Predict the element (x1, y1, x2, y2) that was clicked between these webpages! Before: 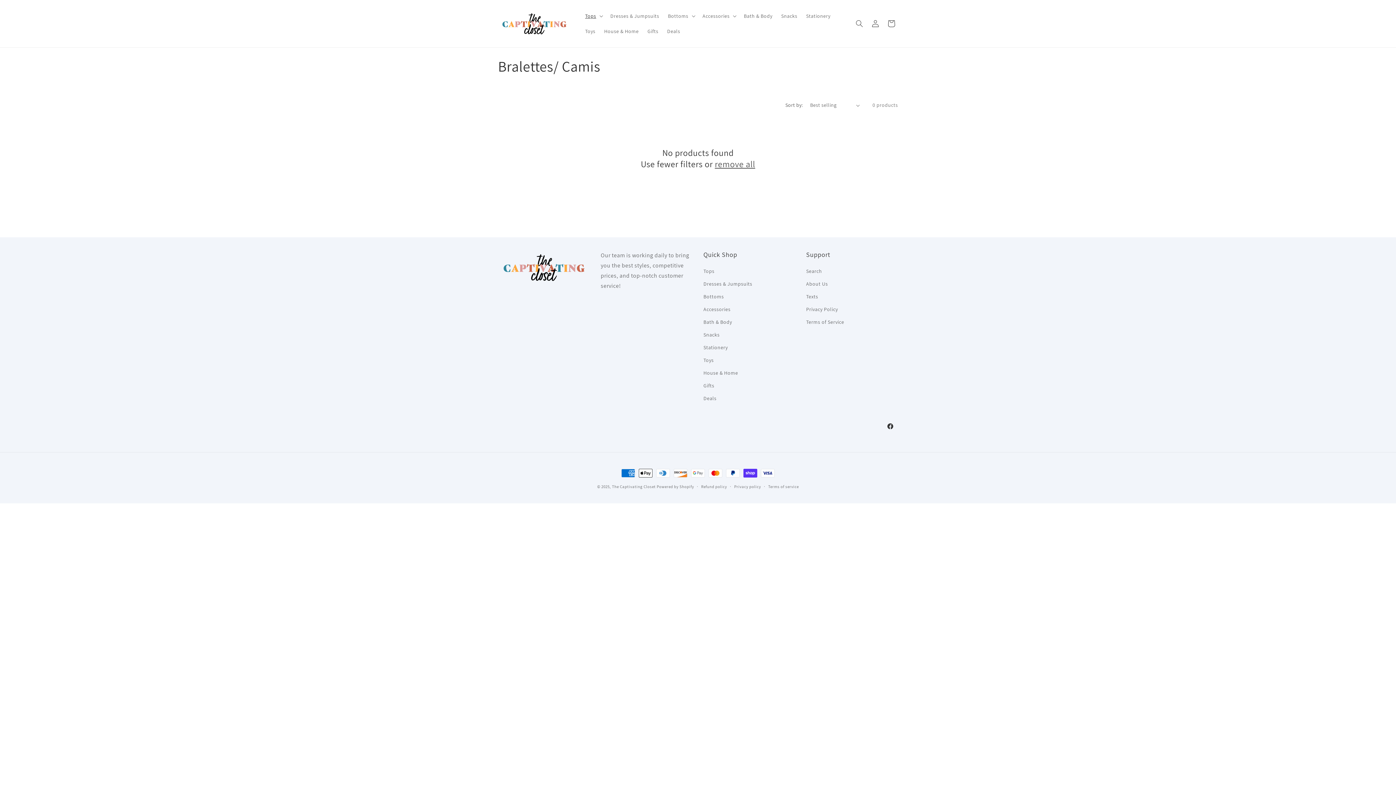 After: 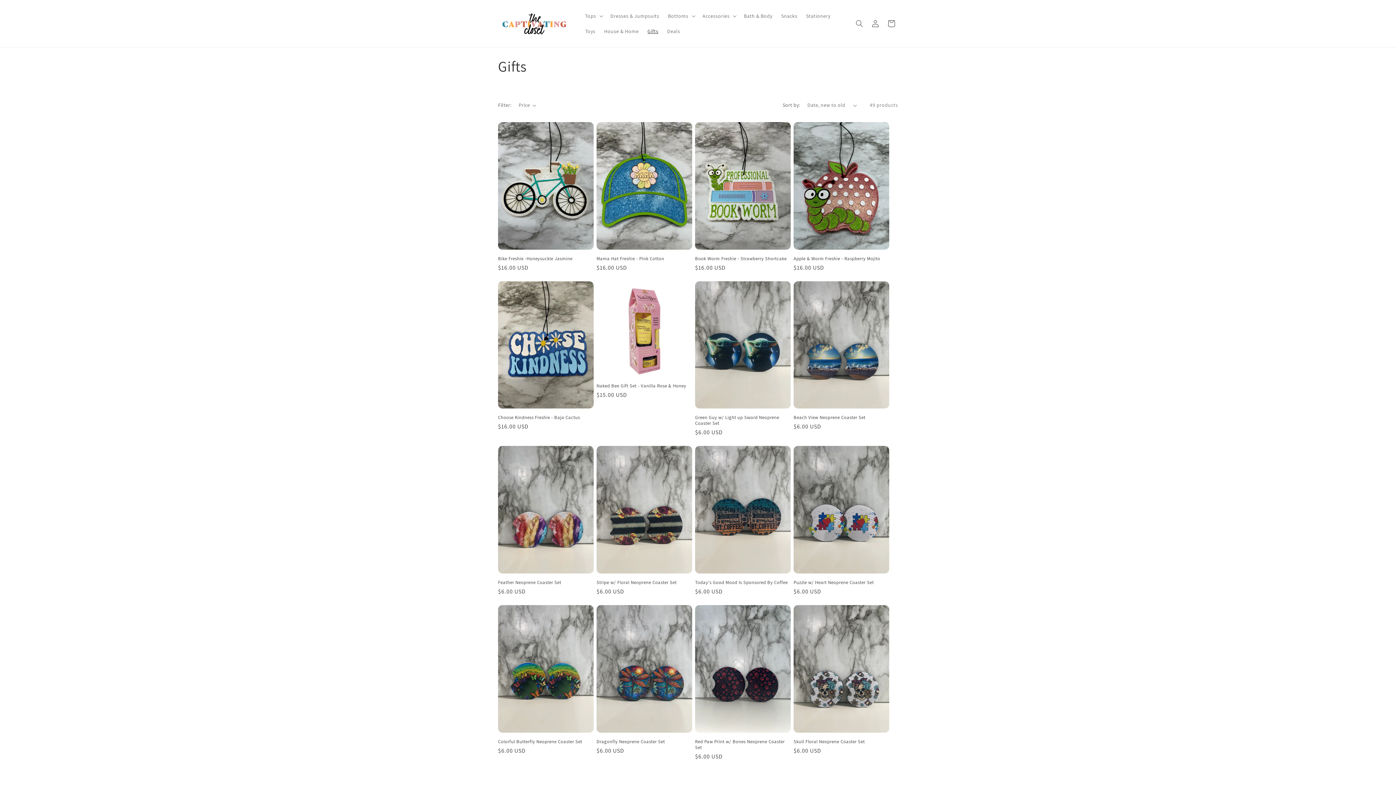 Action: bbox: (703, 379, 714, 392) label: Gifts